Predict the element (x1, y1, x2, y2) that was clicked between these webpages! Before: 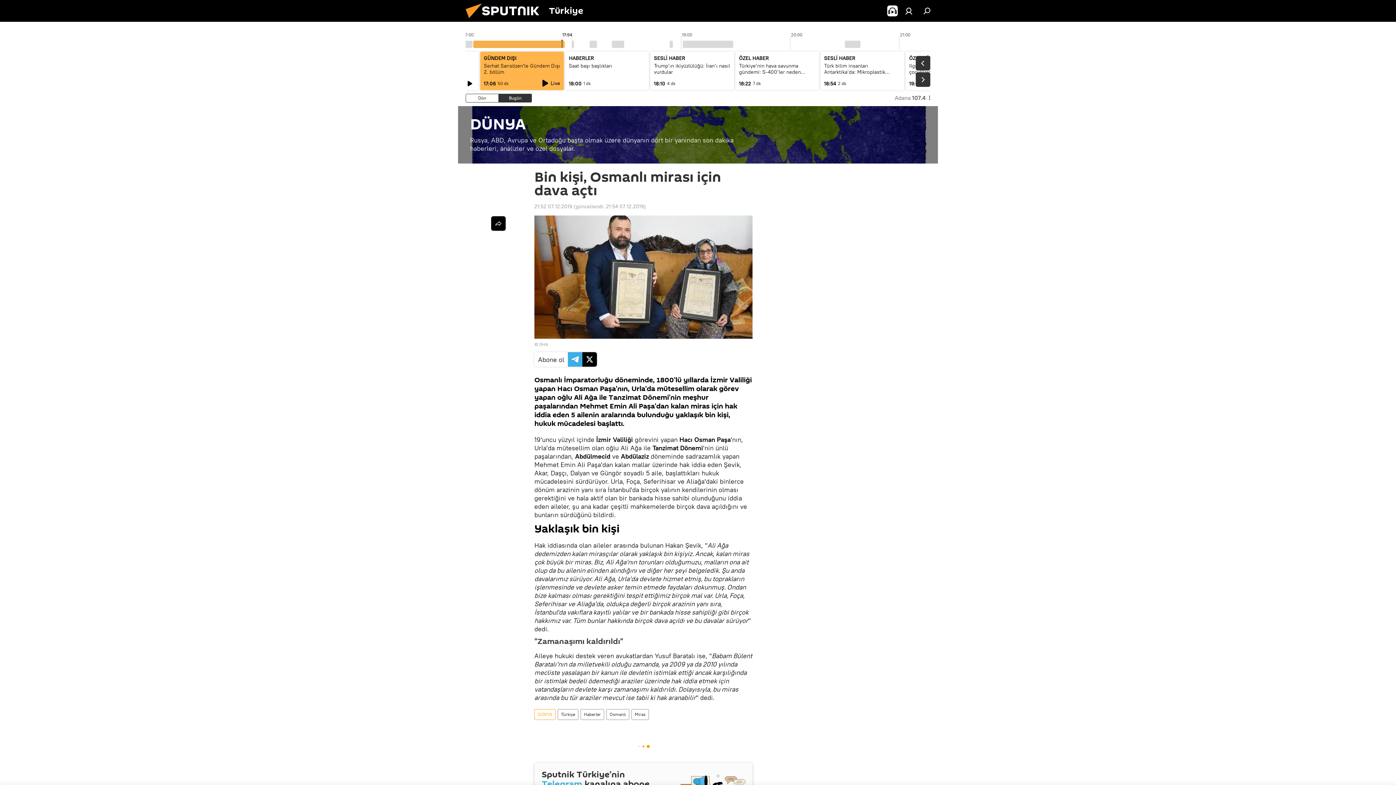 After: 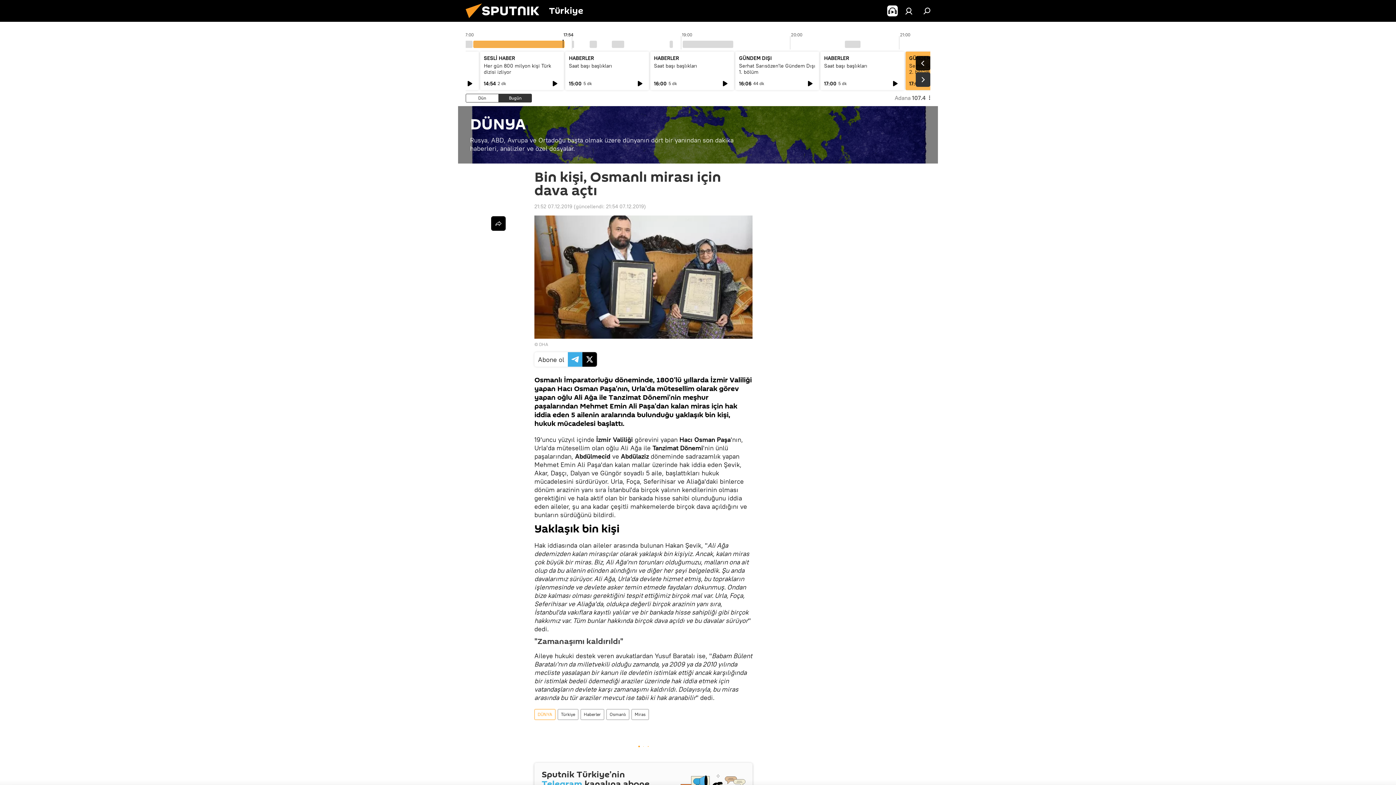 Action: bbox: (916, 56, 930, 70)